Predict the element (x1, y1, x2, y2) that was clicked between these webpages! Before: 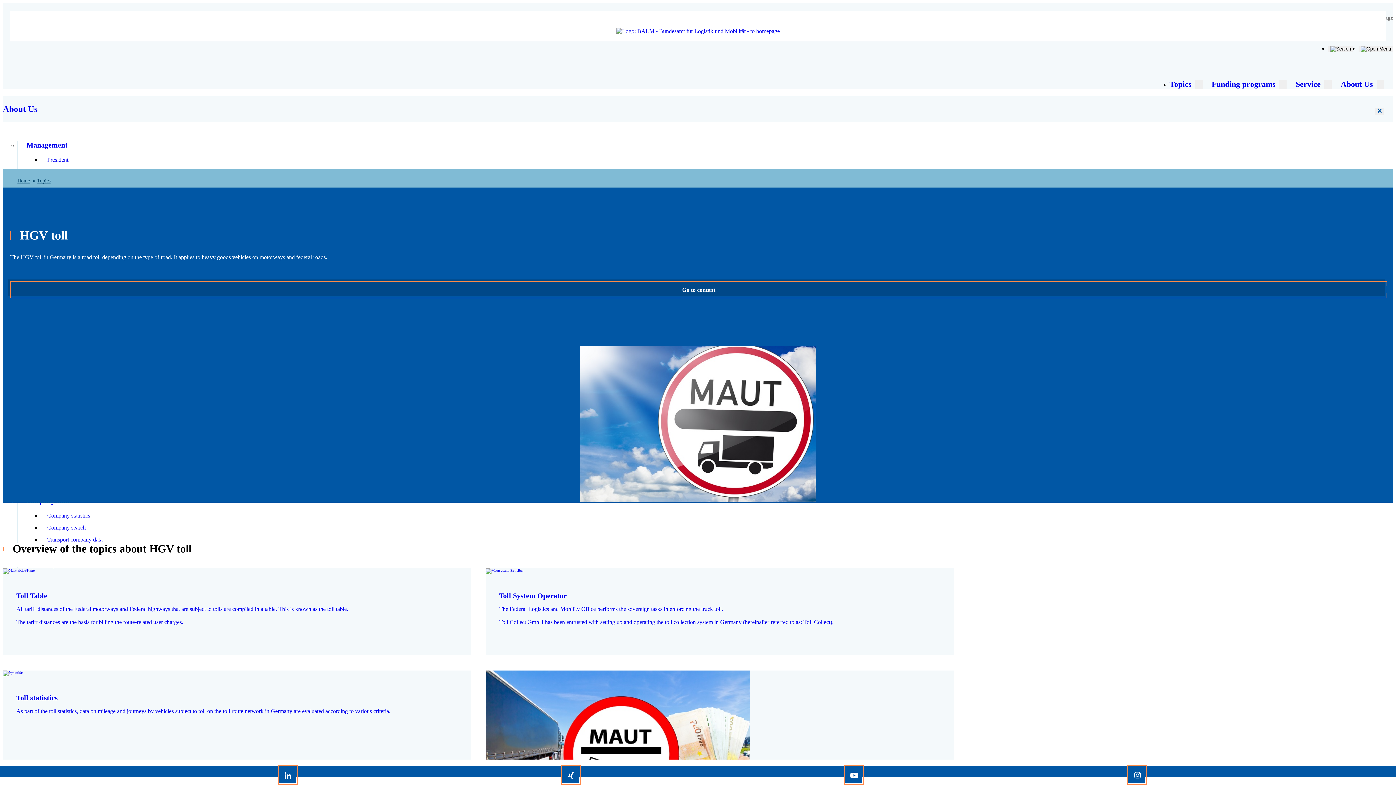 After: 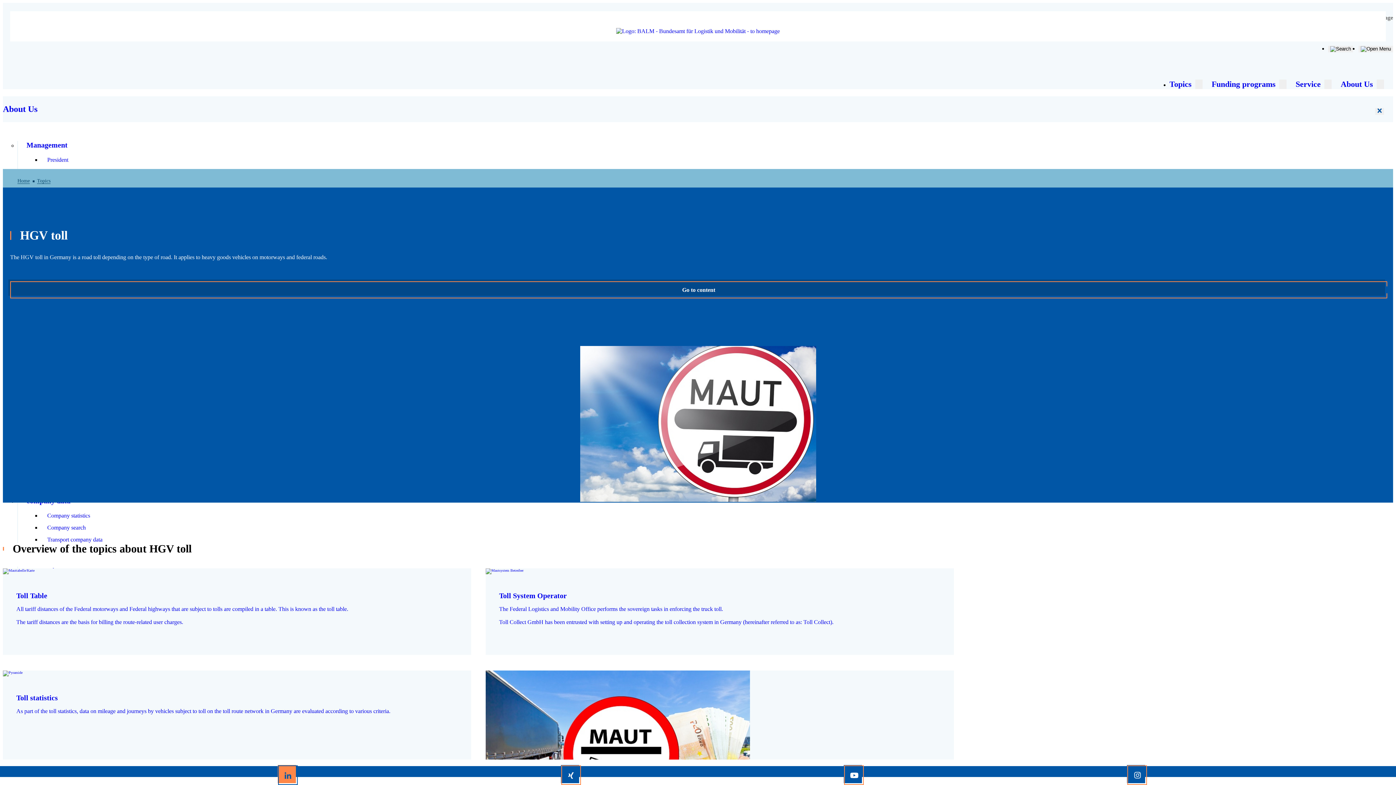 Action: bbox: (278, 765, 297, 785) label: LinkedIn